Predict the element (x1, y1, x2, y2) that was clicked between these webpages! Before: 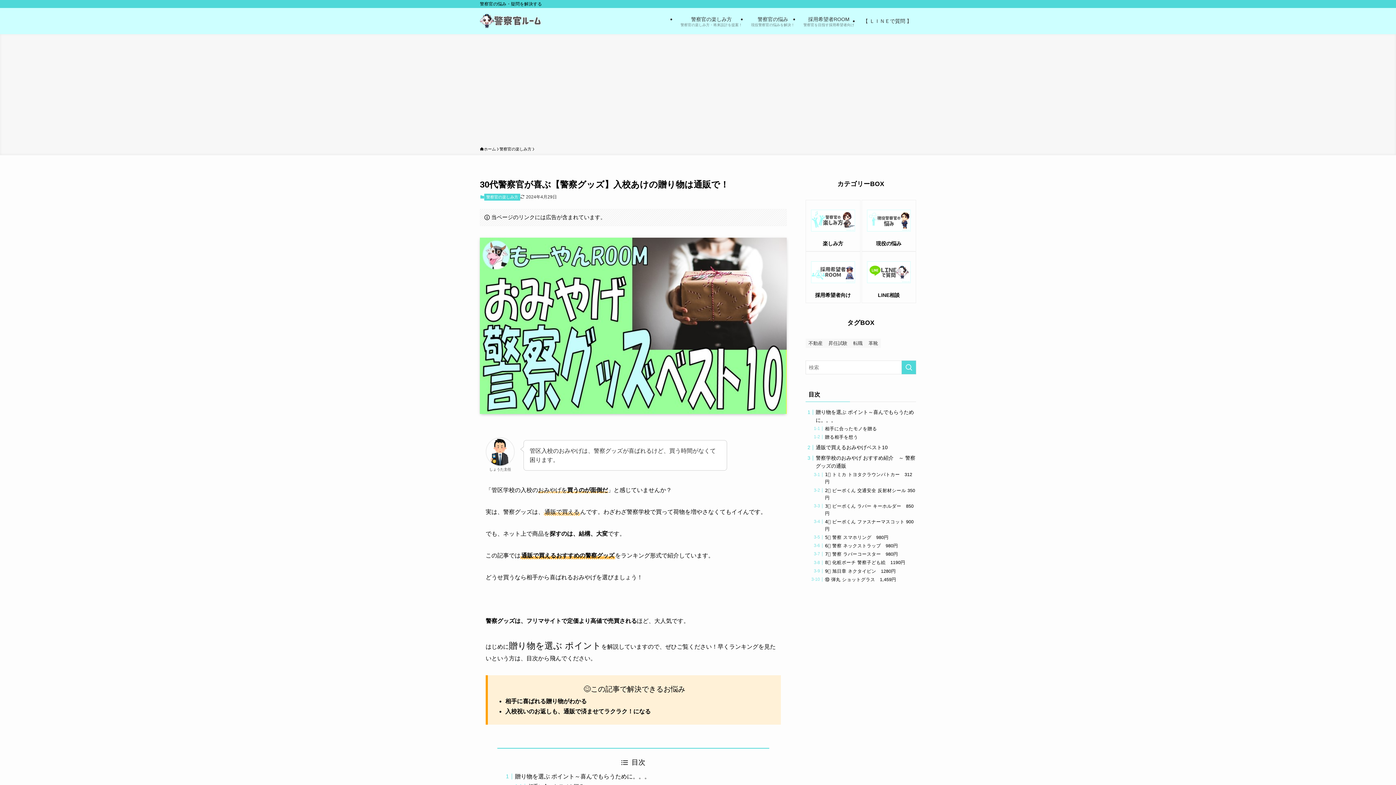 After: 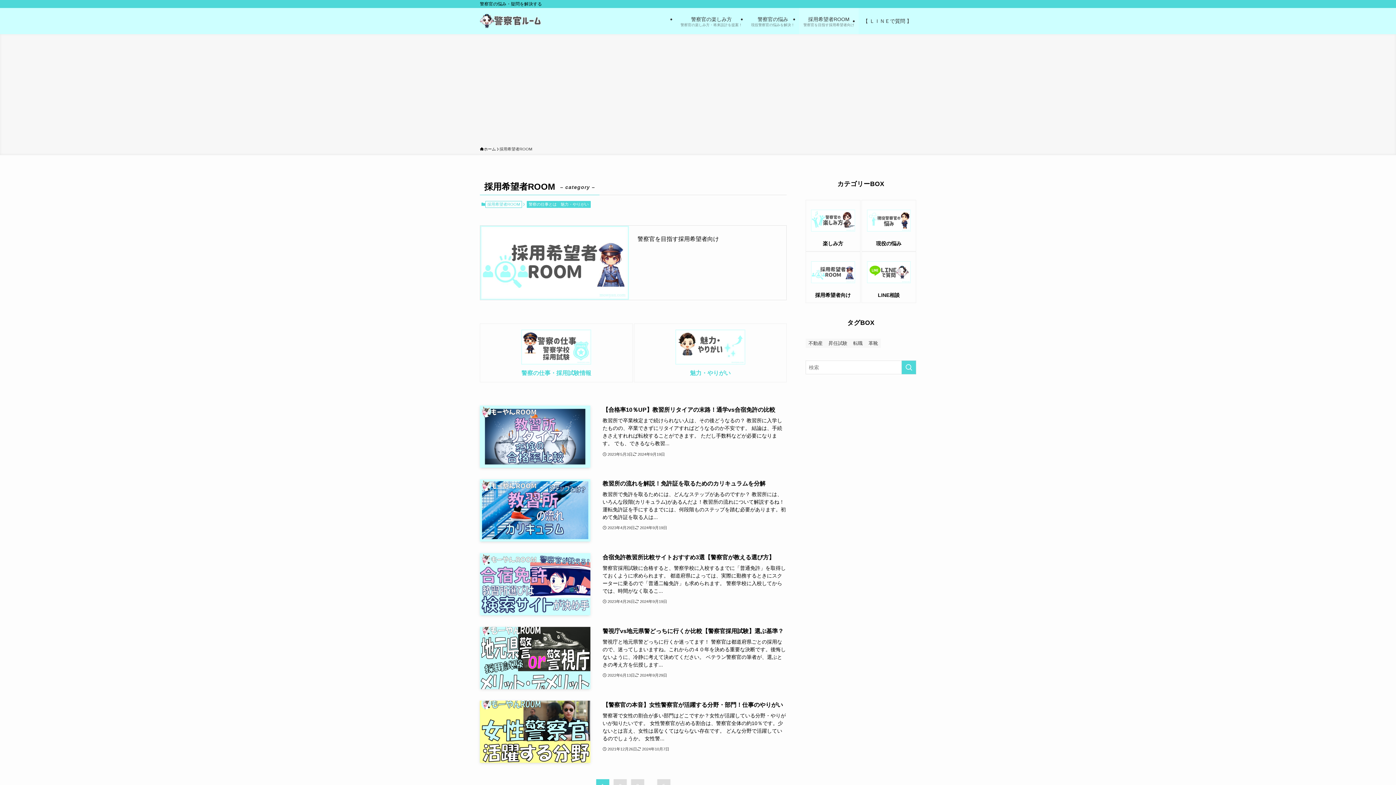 Action: bbox: (799, 8, 858, 34) label: 採用希望者ROOM
警察官を目指す採用希望者向け